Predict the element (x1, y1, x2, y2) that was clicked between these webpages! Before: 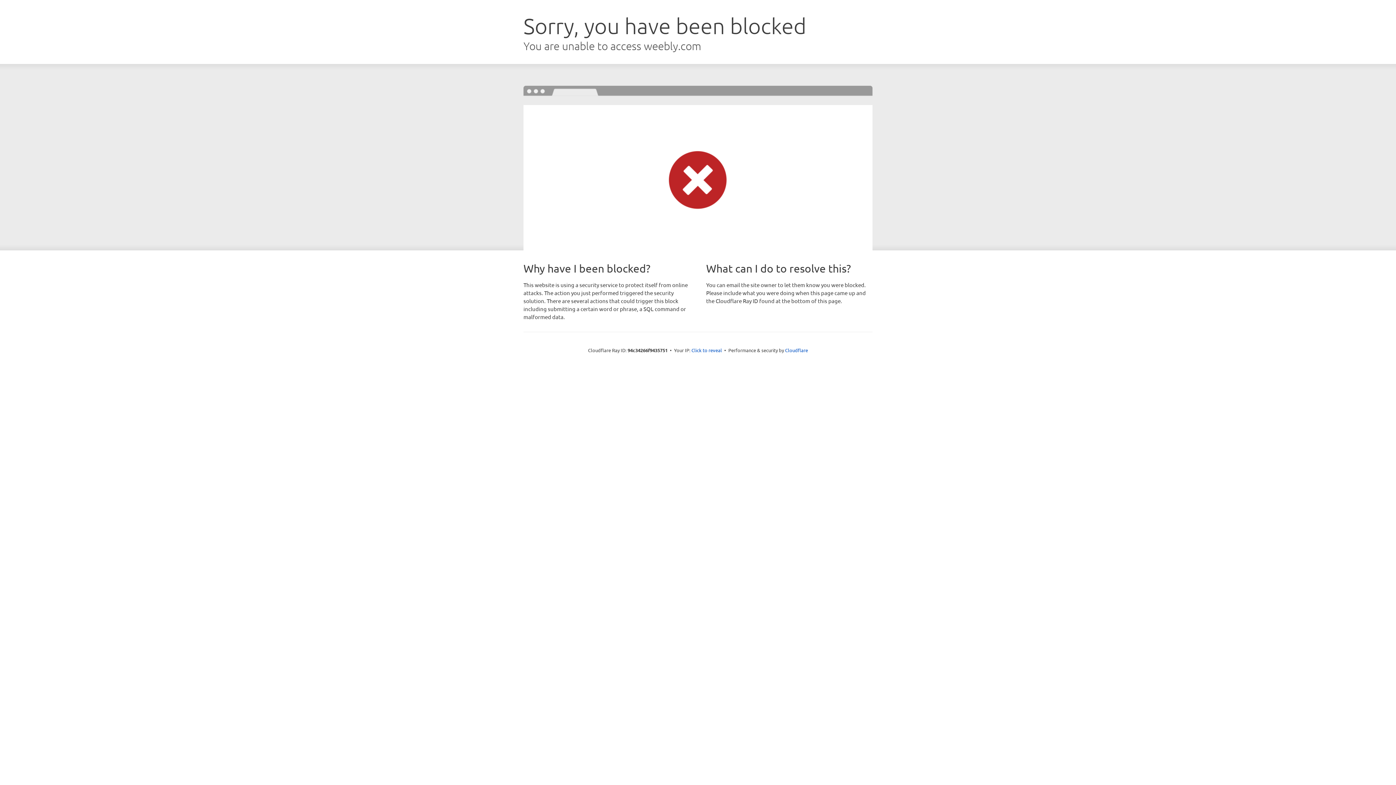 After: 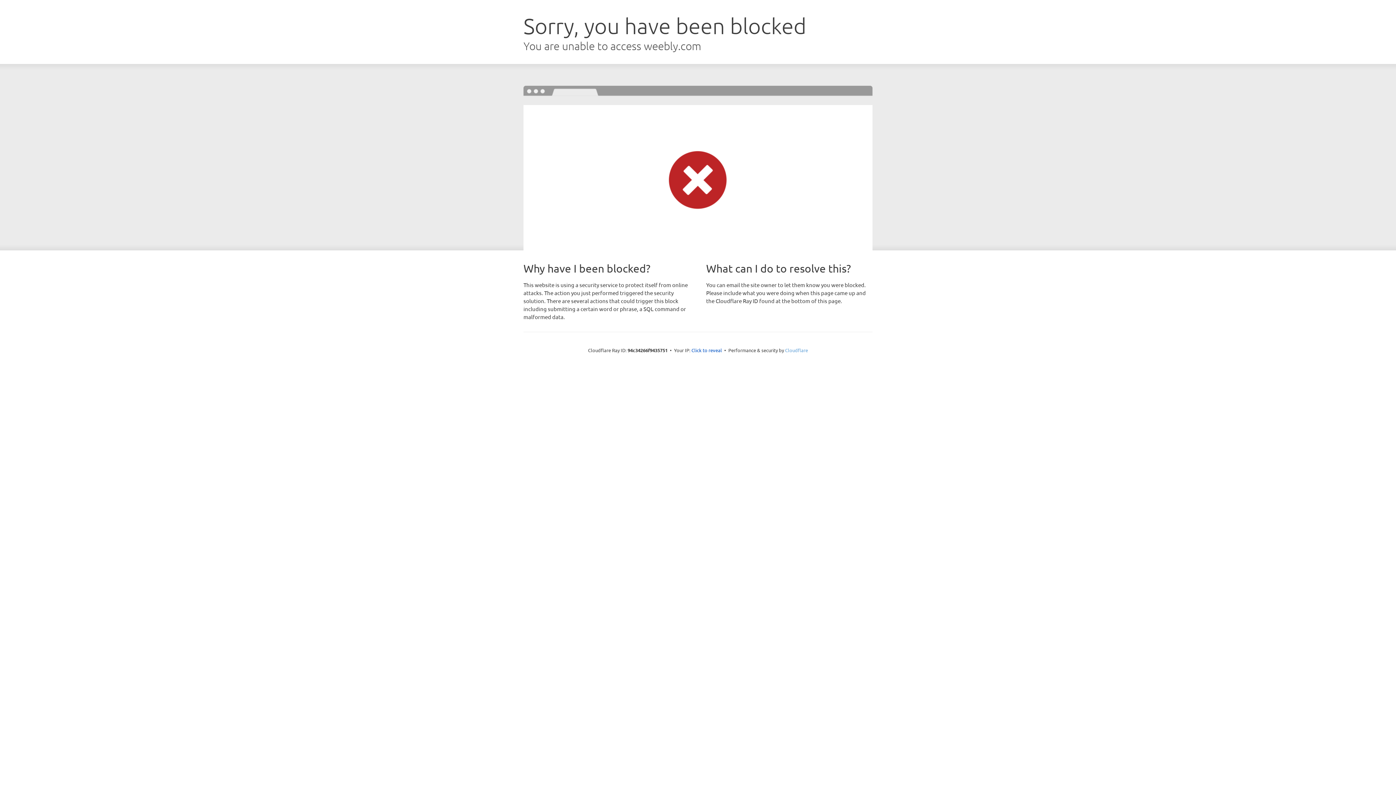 Action: label: Cloudflare bbox: (785, 347, 808, 353)